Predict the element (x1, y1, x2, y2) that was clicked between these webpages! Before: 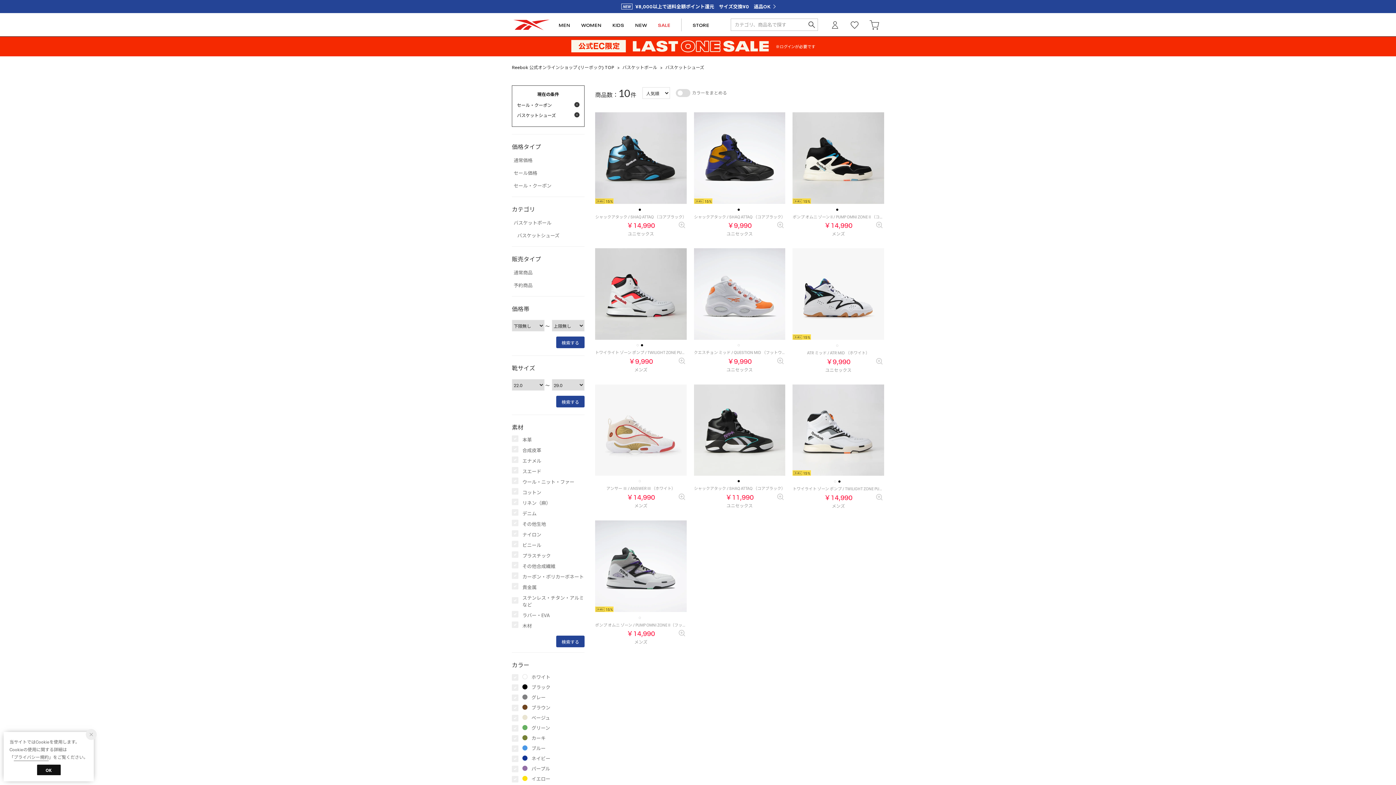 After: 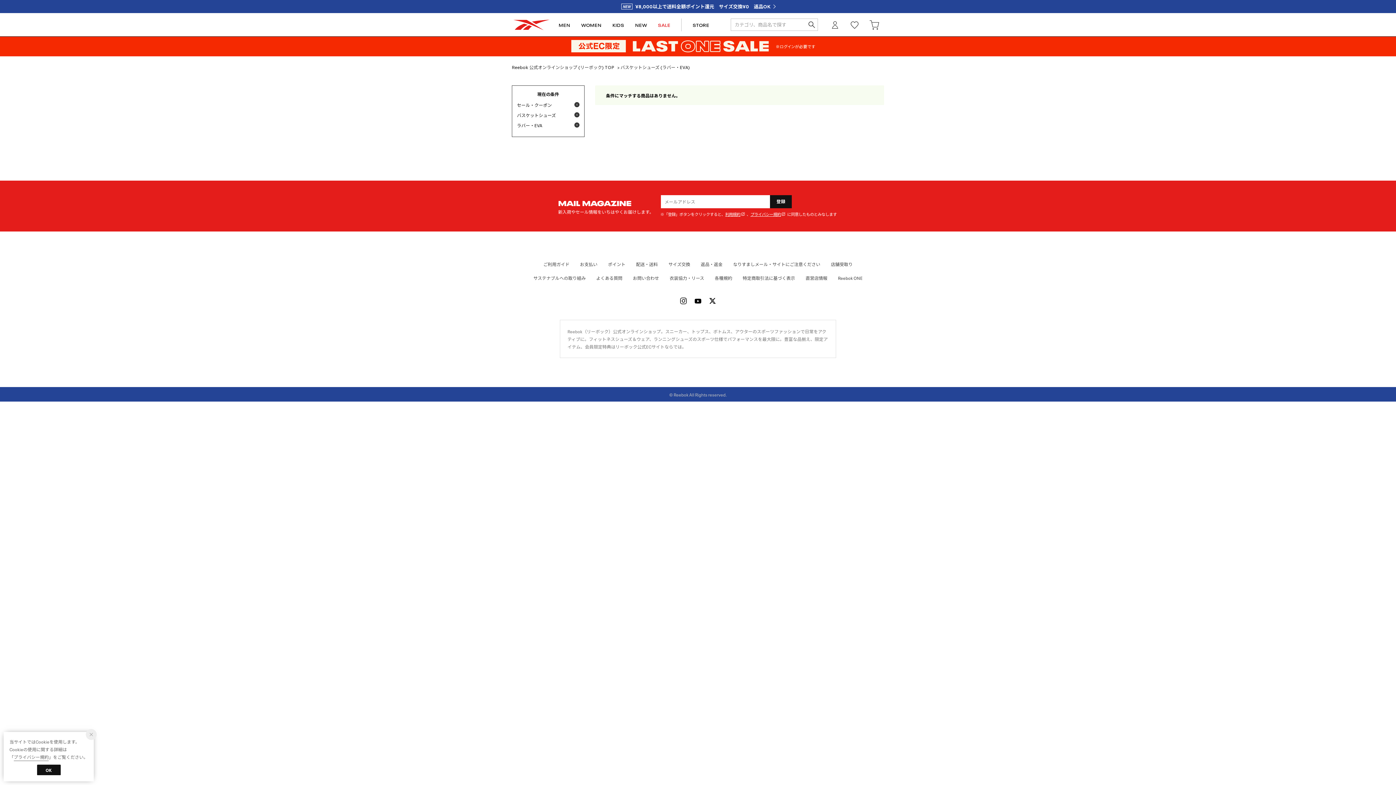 Action: label: ラバー・EVA bbox: (520, 609, 584, 620)